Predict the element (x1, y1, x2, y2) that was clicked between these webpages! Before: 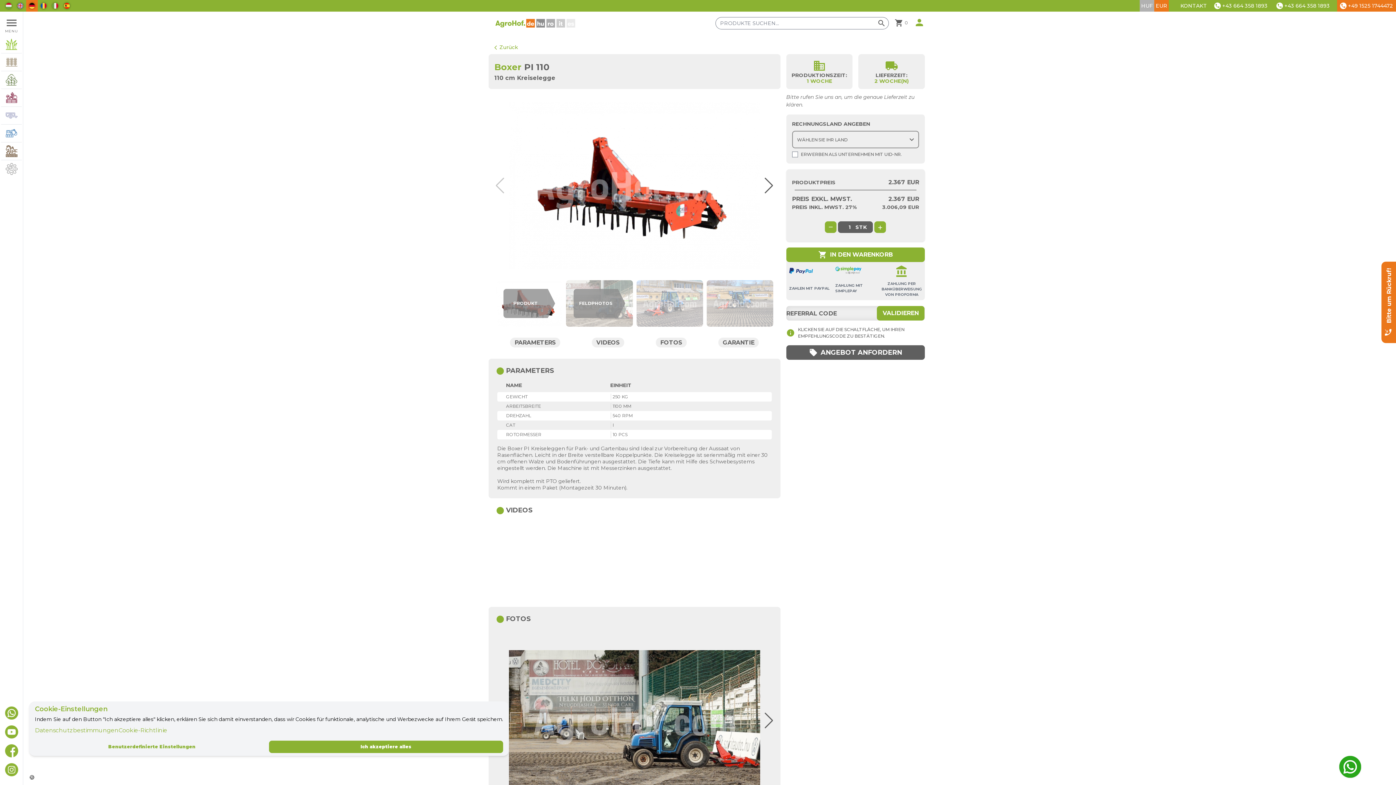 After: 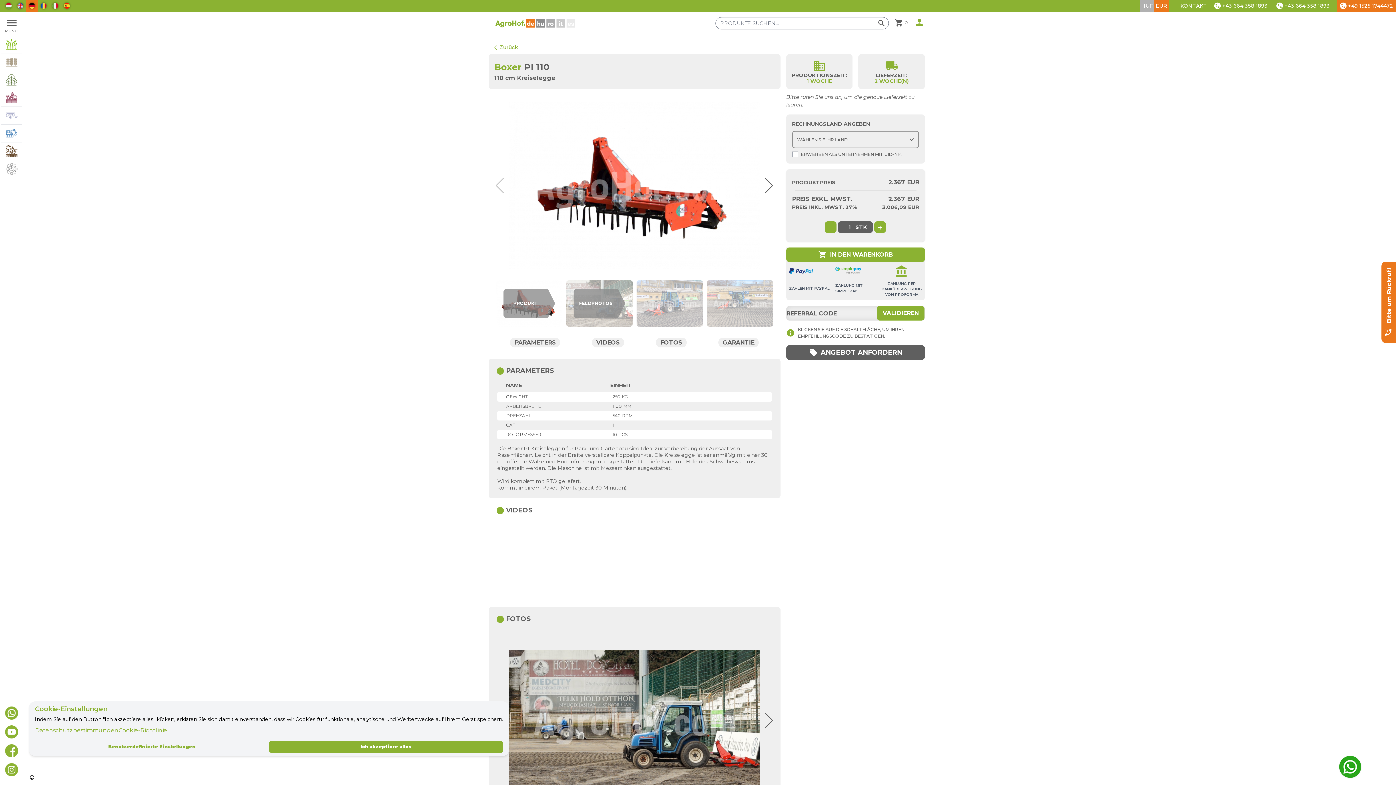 Action: bbox: (0, 744, 22, 757)